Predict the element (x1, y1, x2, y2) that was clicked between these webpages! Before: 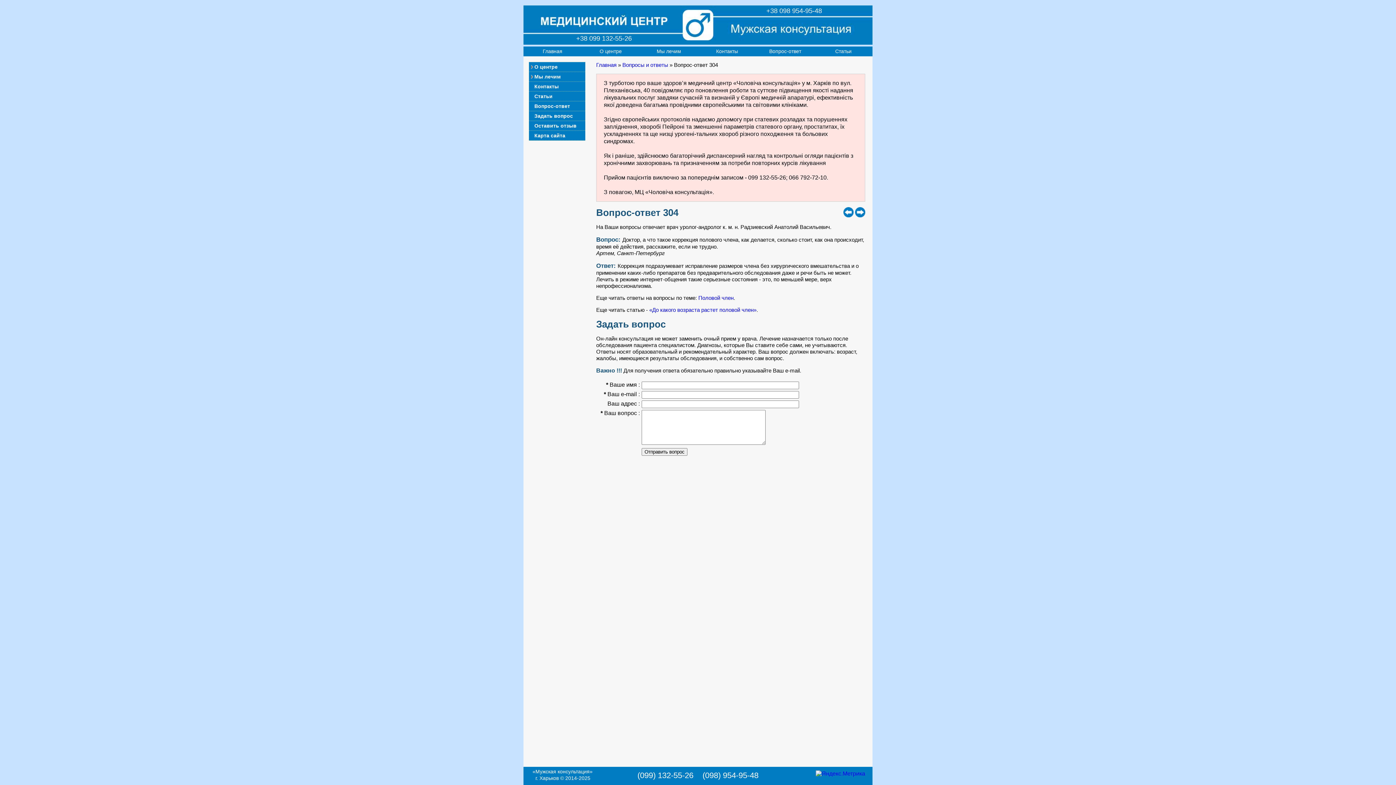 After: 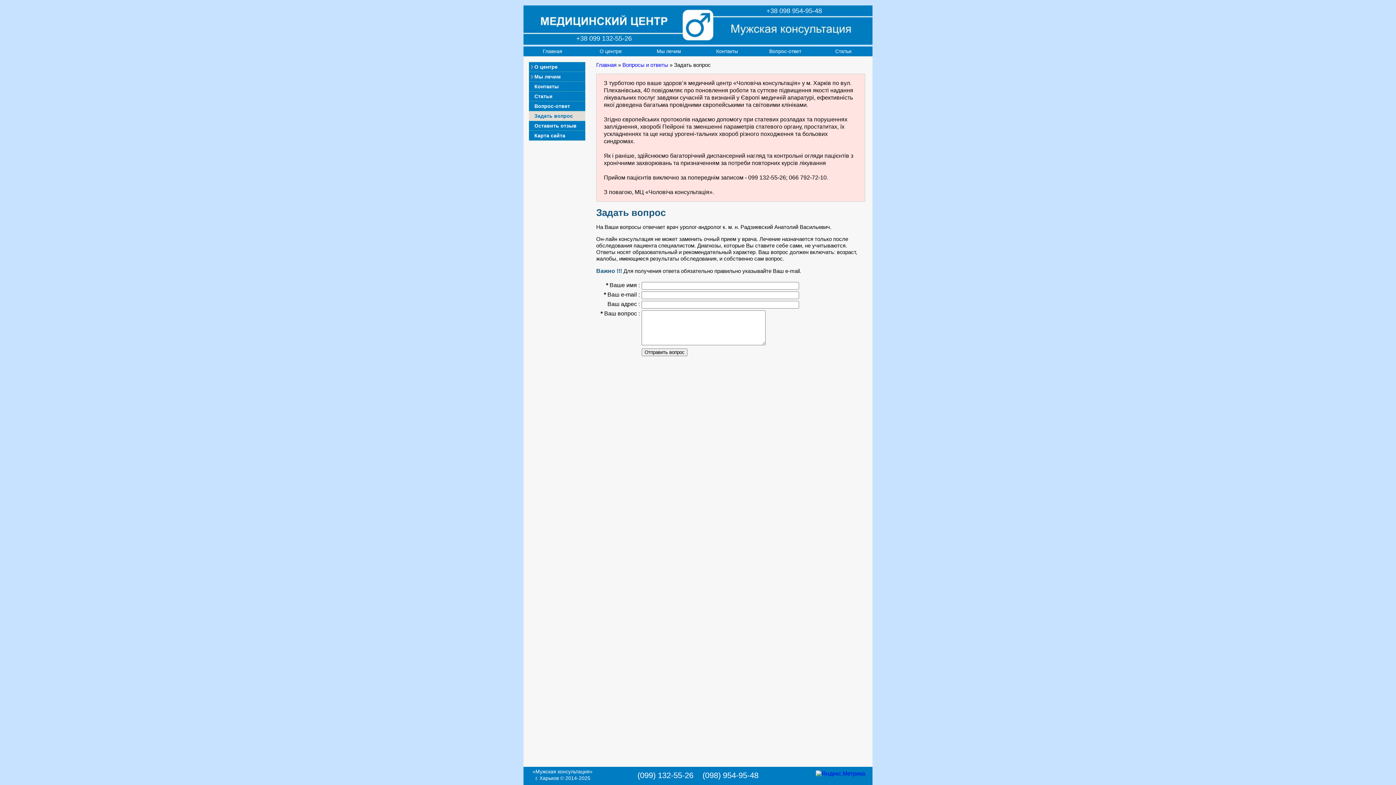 Action: label: Задать вопрос bbox: (529, 111, 585, 121)